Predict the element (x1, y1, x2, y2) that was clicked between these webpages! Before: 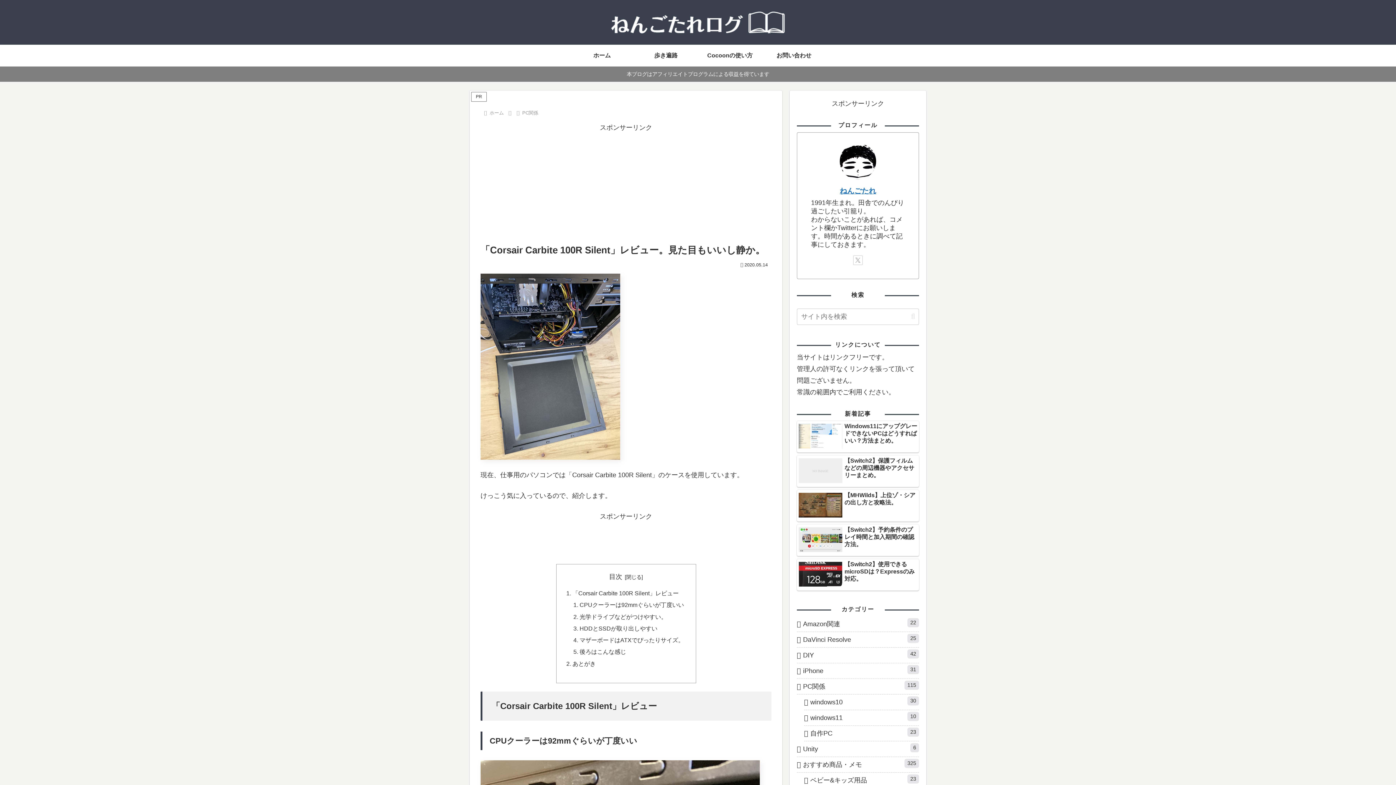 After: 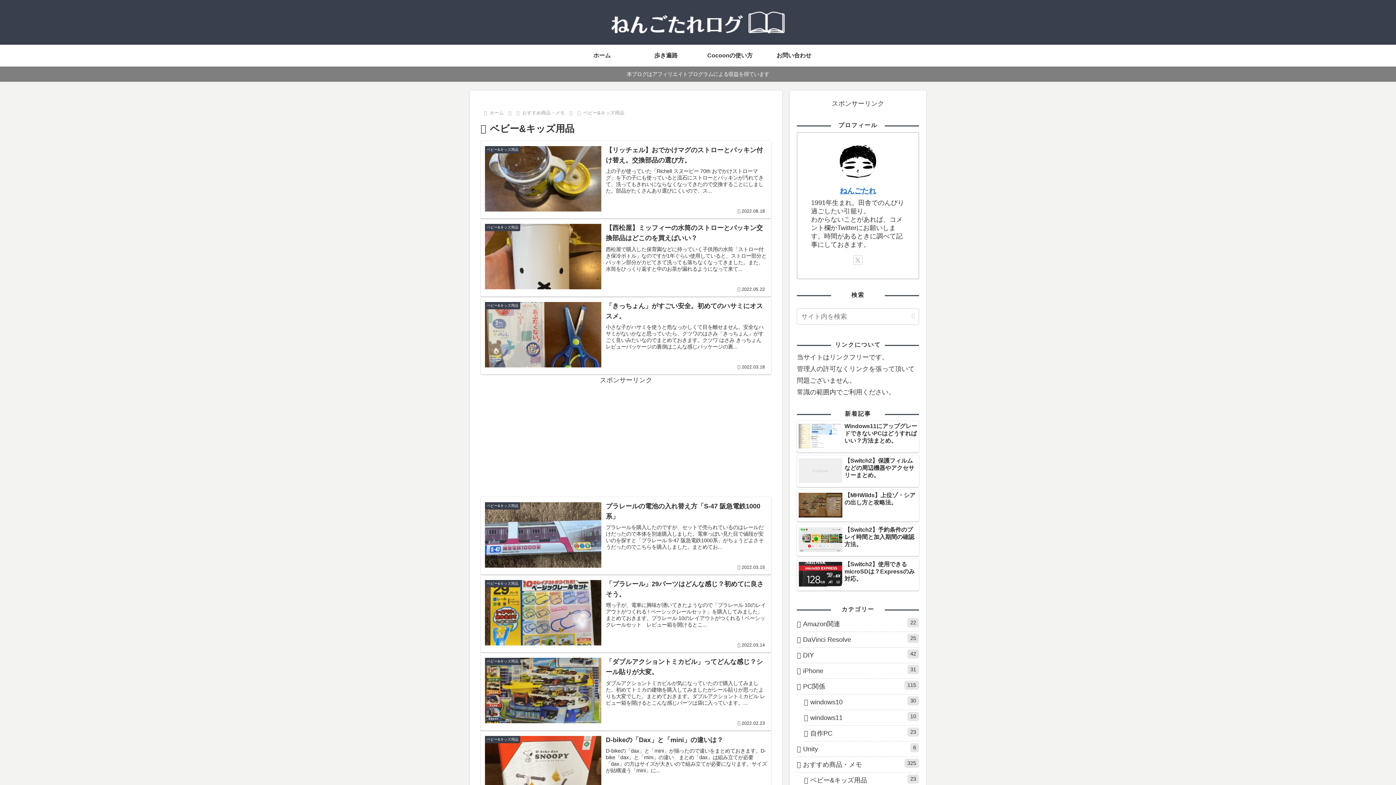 Action: label: ベビー&キッズ用品
23 bbox: (804, 773, 919, 788)